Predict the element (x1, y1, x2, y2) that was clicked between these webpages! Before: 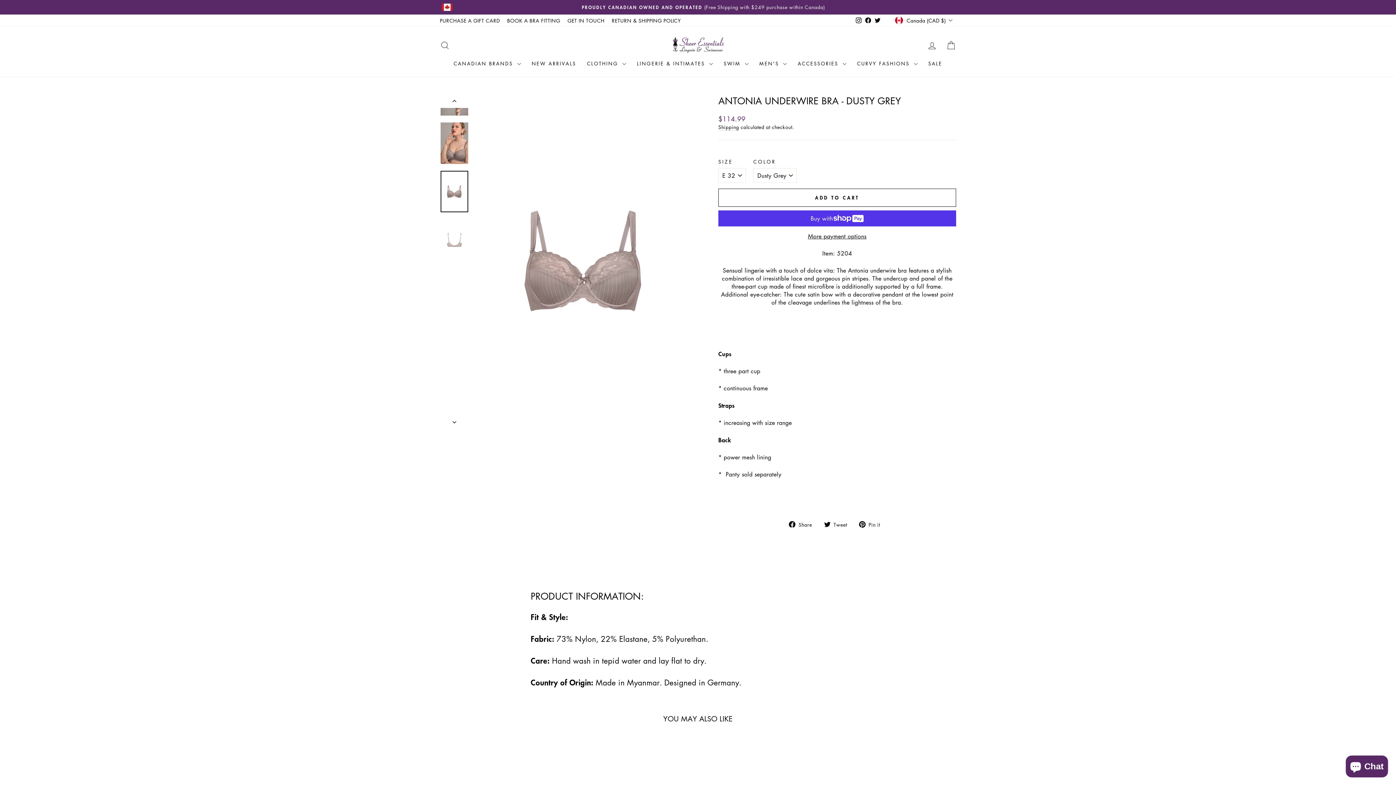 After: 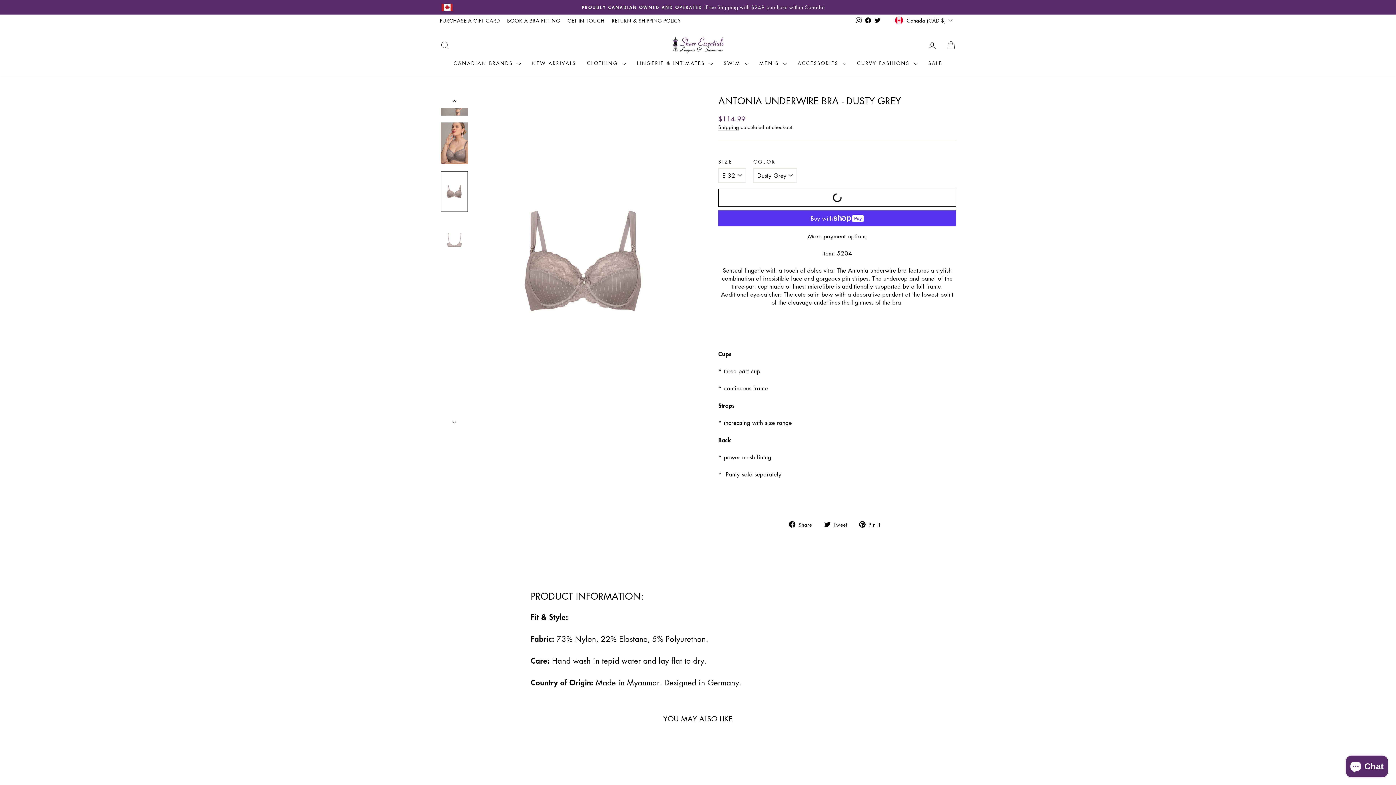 Action: label: ADD TO CART bbox: (718, 188, 956, 207)